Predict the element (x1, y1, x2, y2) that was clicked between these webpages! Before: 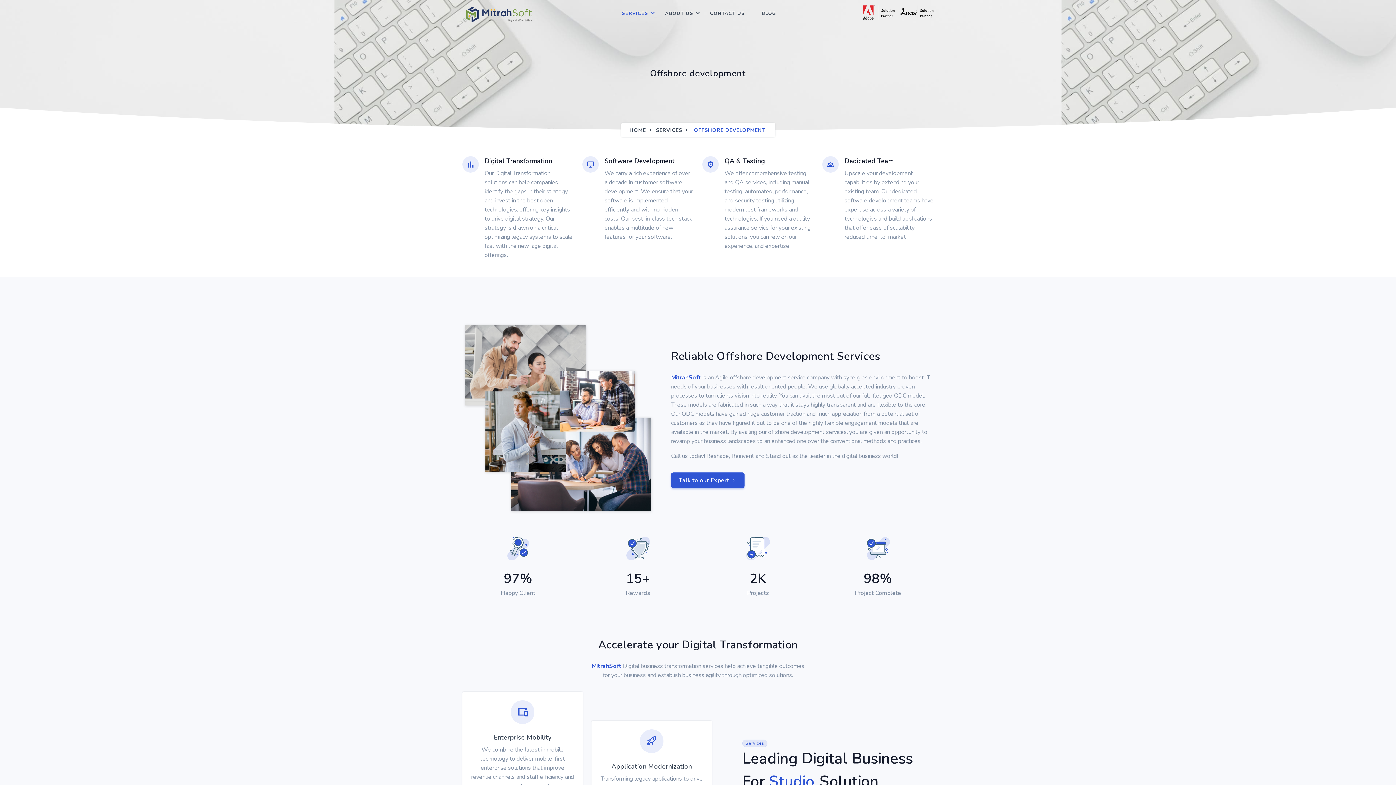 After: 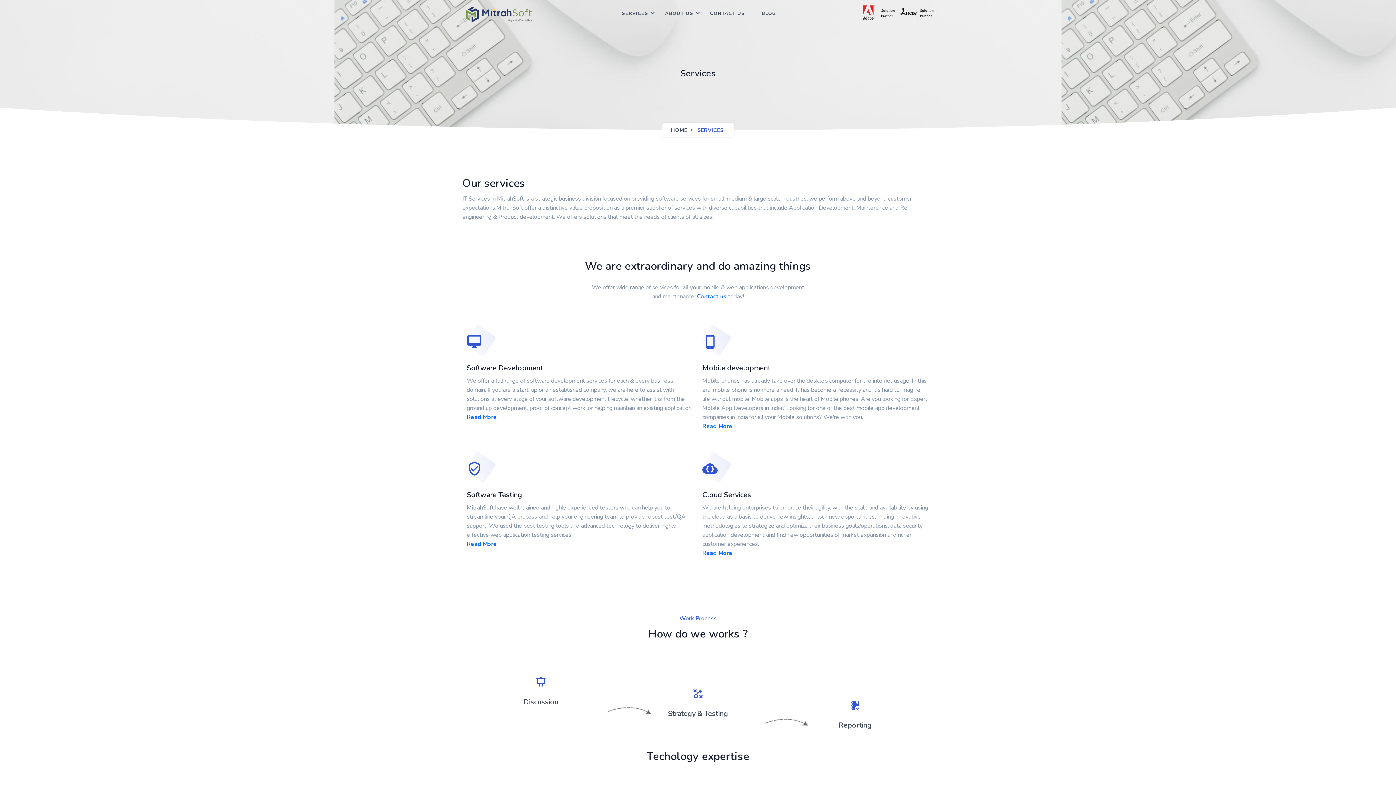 Action: label: SERVICES bbox: (656, 126, 682, 133)